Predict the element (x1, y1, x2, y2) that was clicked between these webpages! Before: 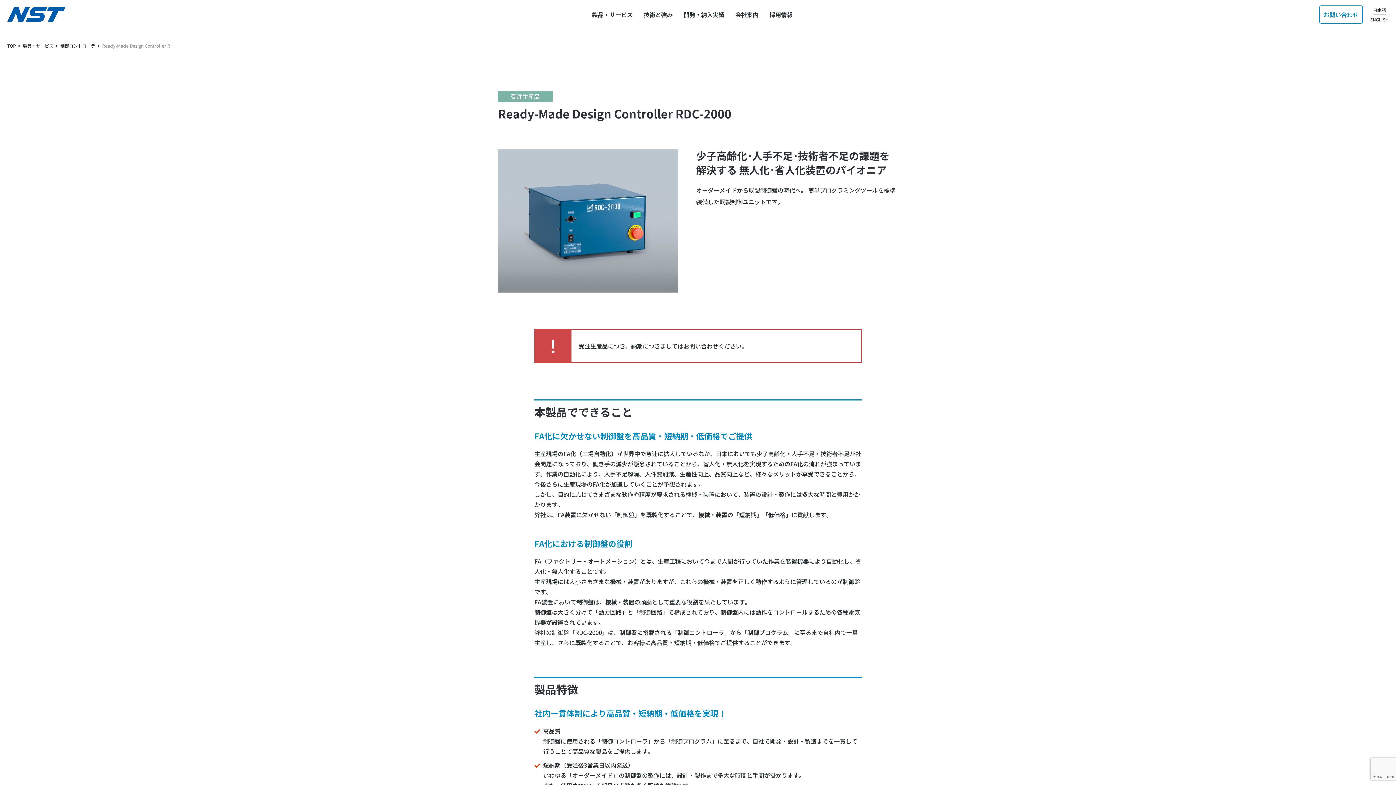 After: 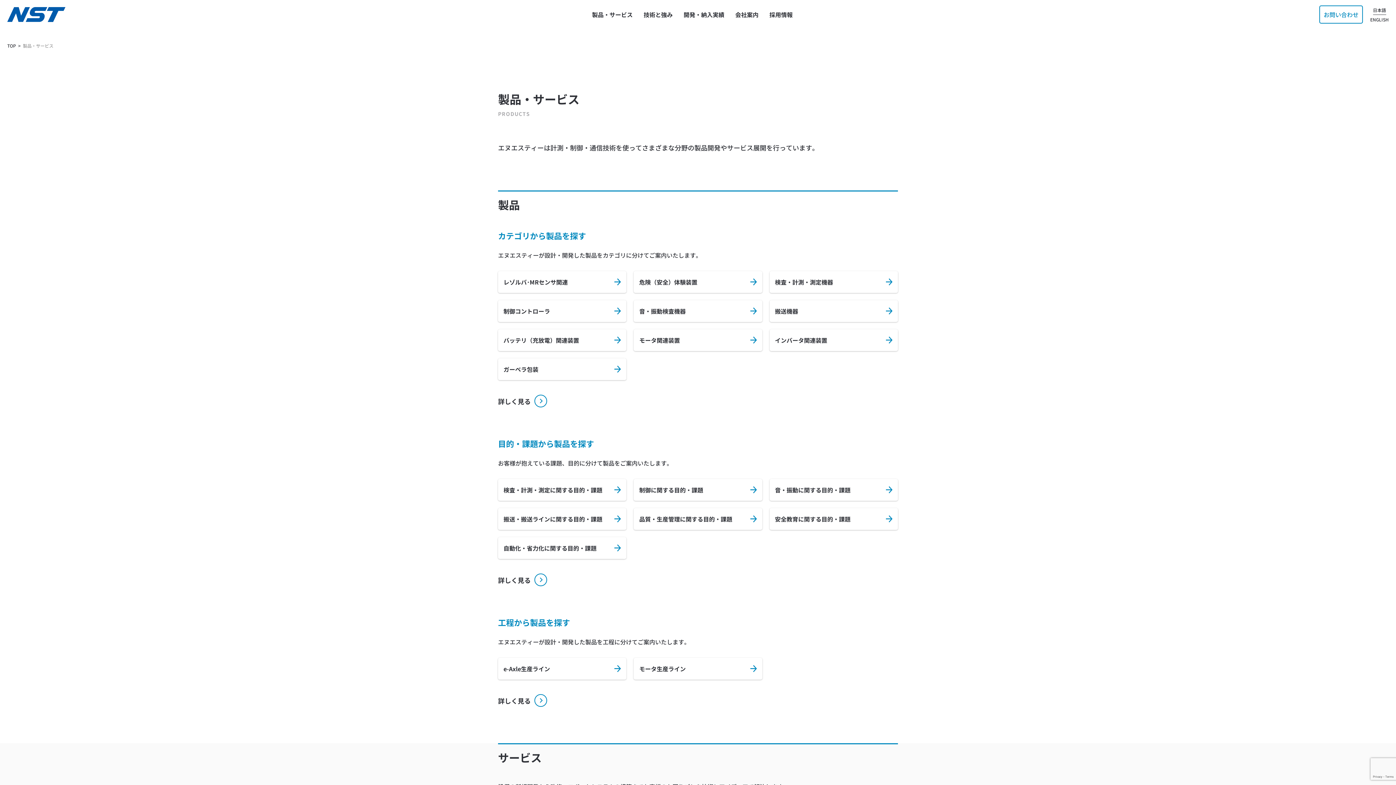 Action: label: 製品・サービス bbox: (22, 41, 53, 49)